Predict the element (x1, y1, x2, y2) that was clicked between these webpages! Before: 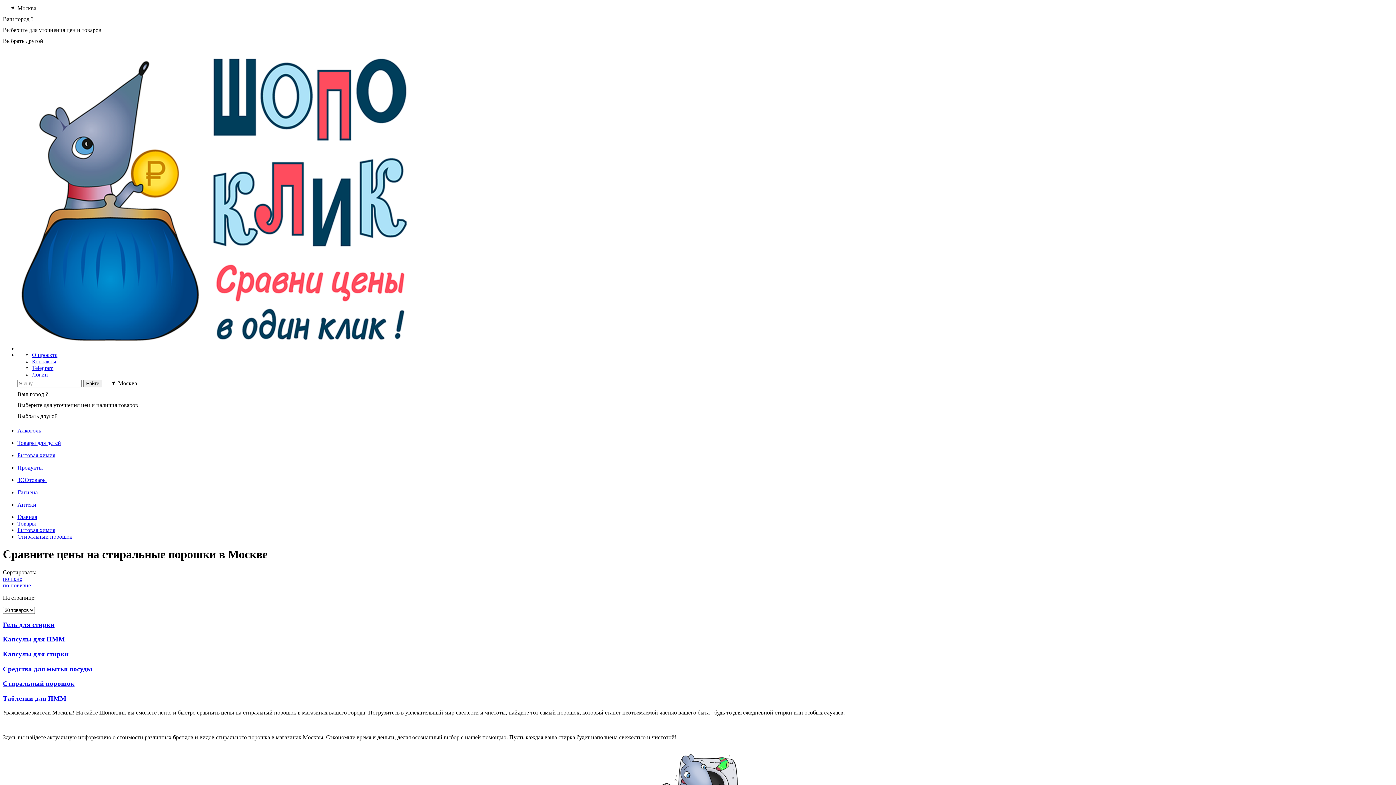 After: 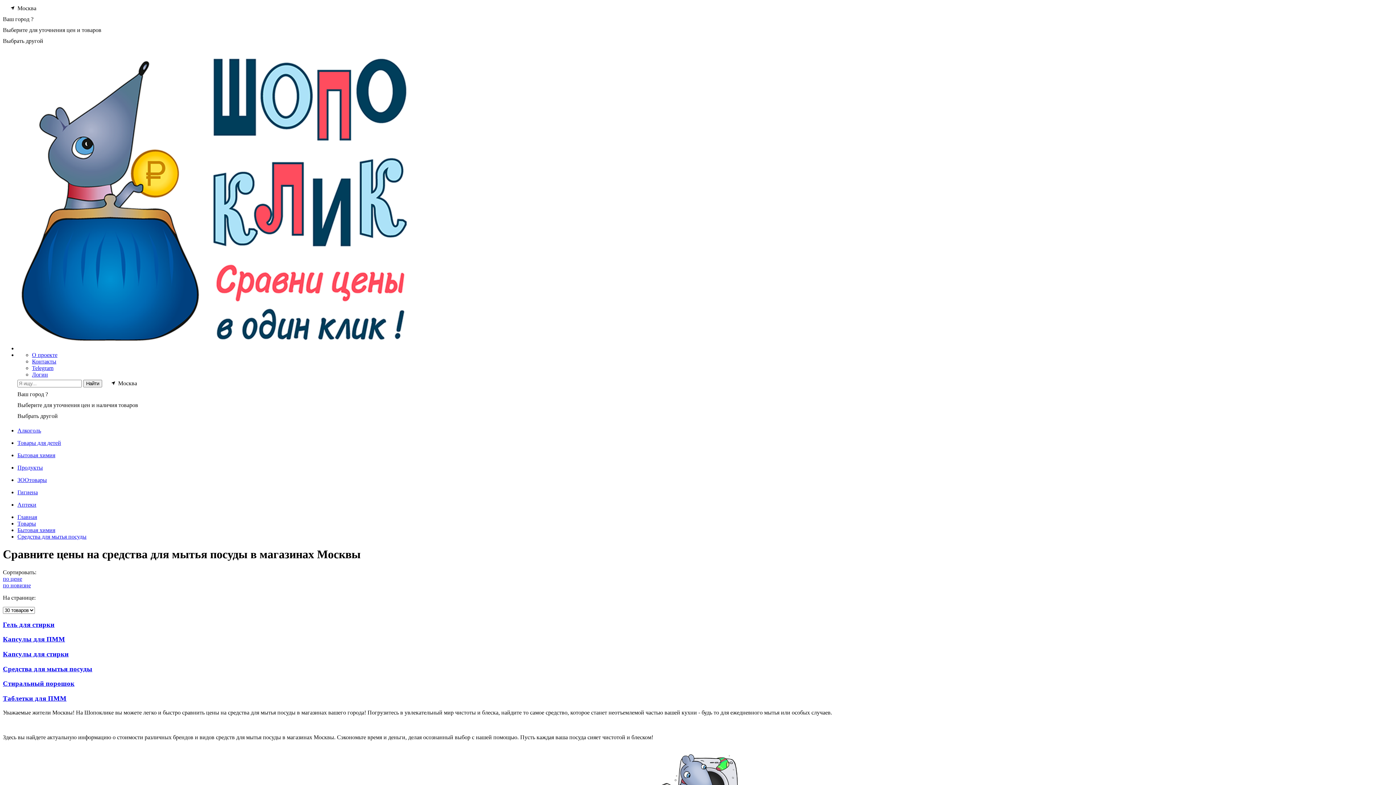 Action: label: Средства для мытья посуды bbox: (2, 665, 1393, 673)